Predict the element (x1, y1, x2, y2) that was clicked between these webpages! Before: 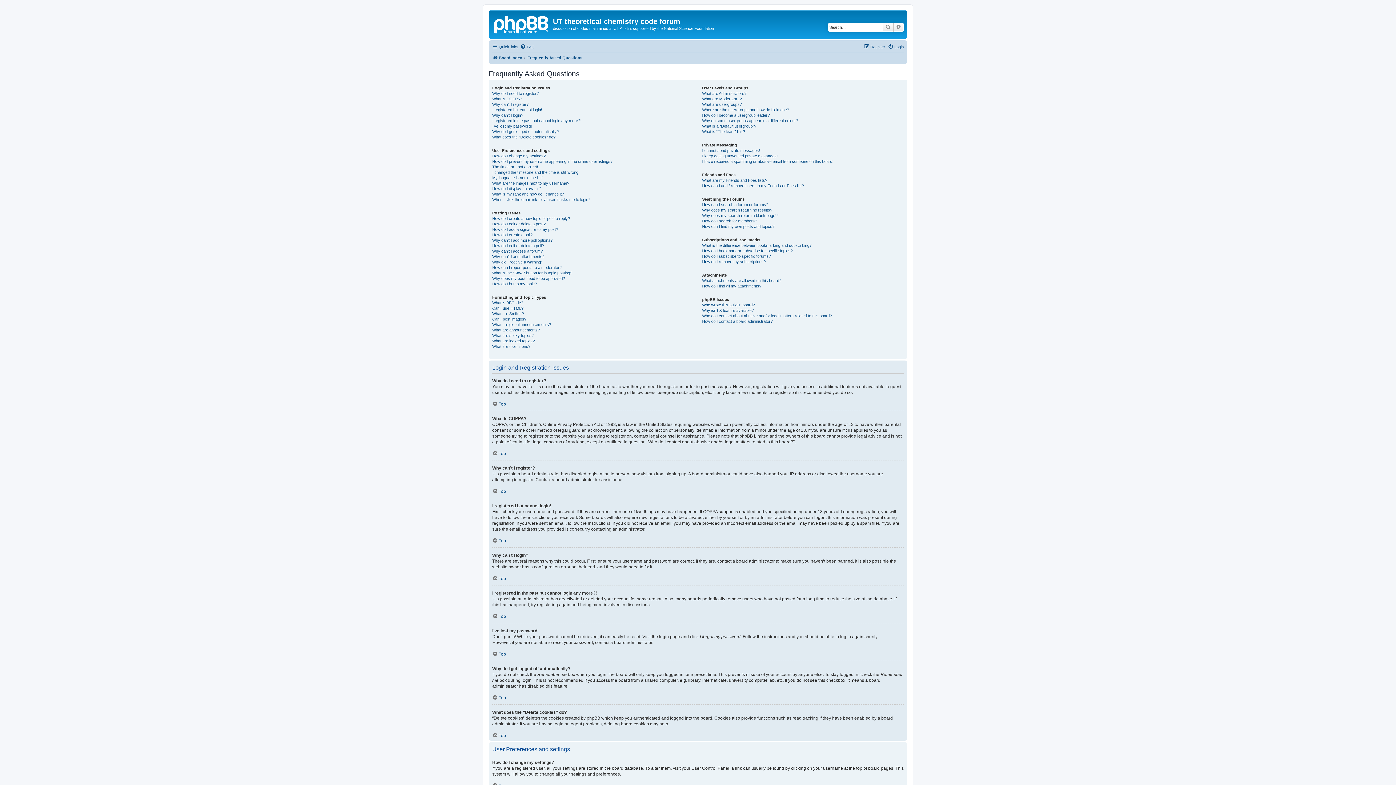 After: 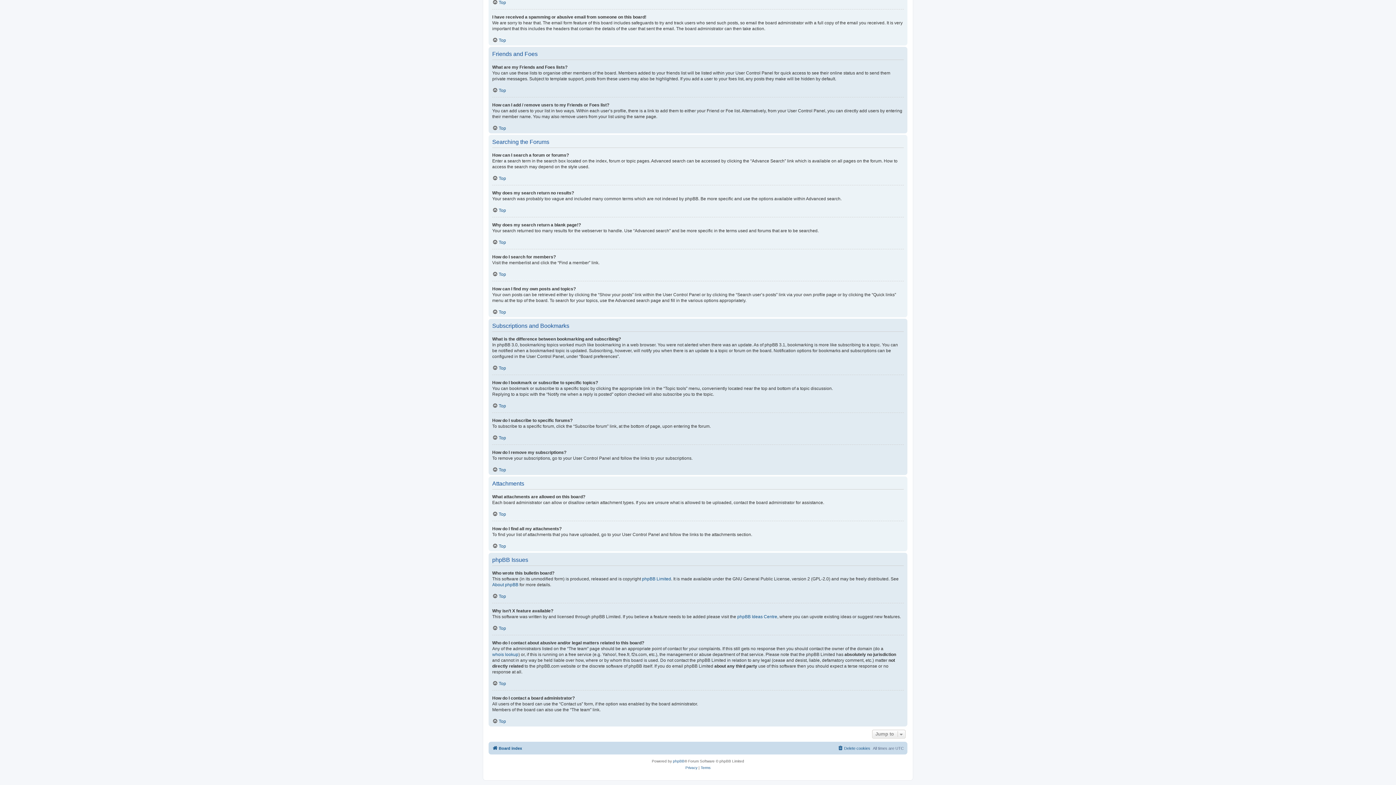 Action: bbox: (702, 202, 768, 207) label: How can I search a forum or forums?